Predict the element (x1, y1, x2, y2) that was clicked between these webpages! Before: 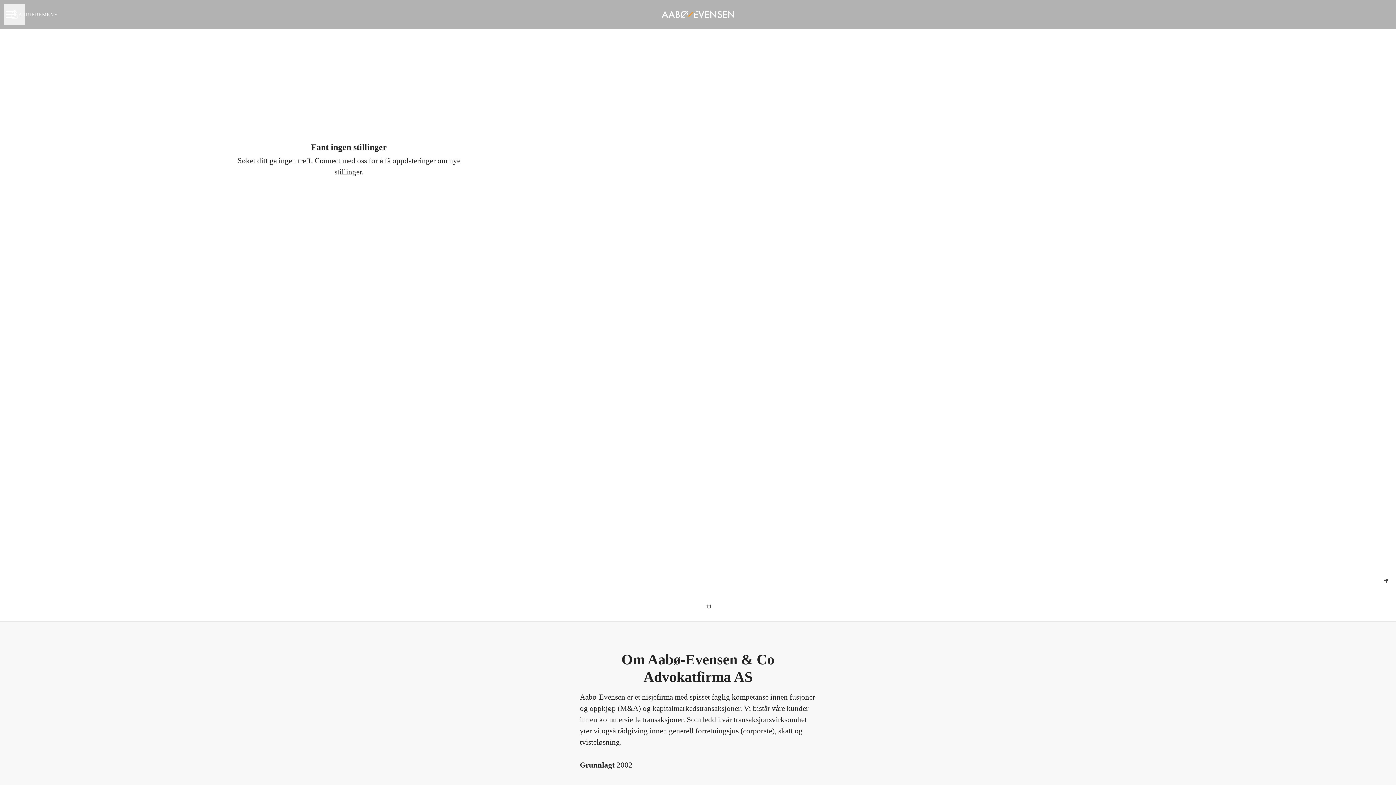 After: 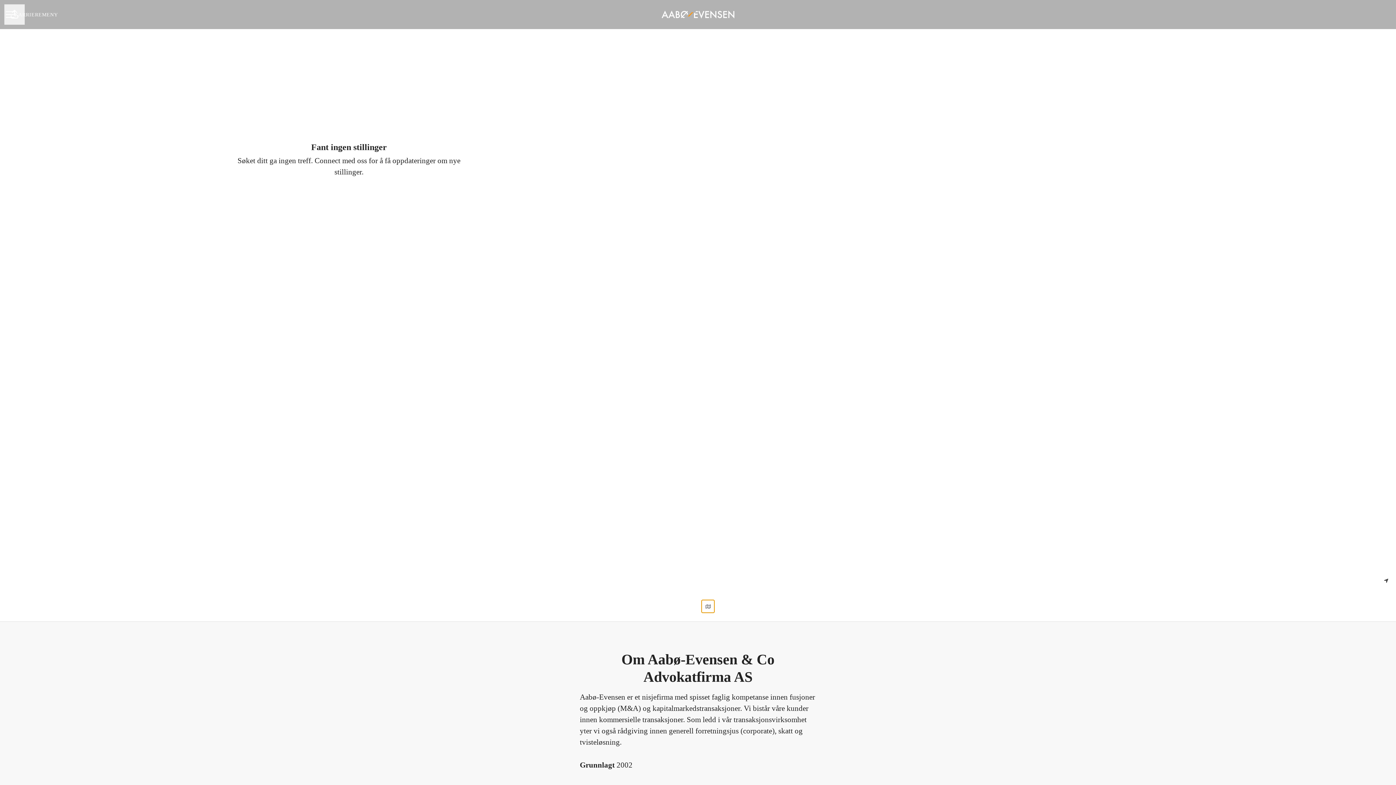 Action: bbox: (701, 600, 714, 613)